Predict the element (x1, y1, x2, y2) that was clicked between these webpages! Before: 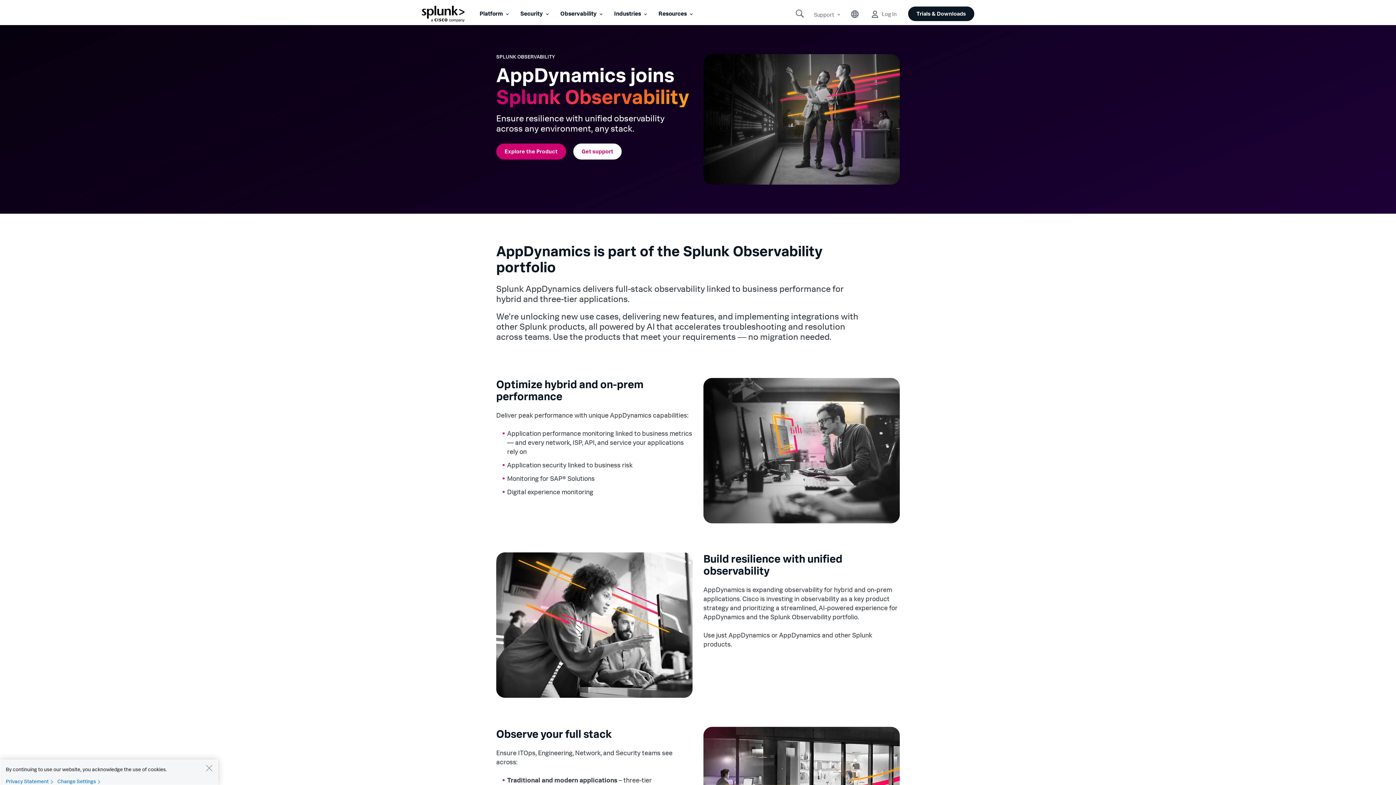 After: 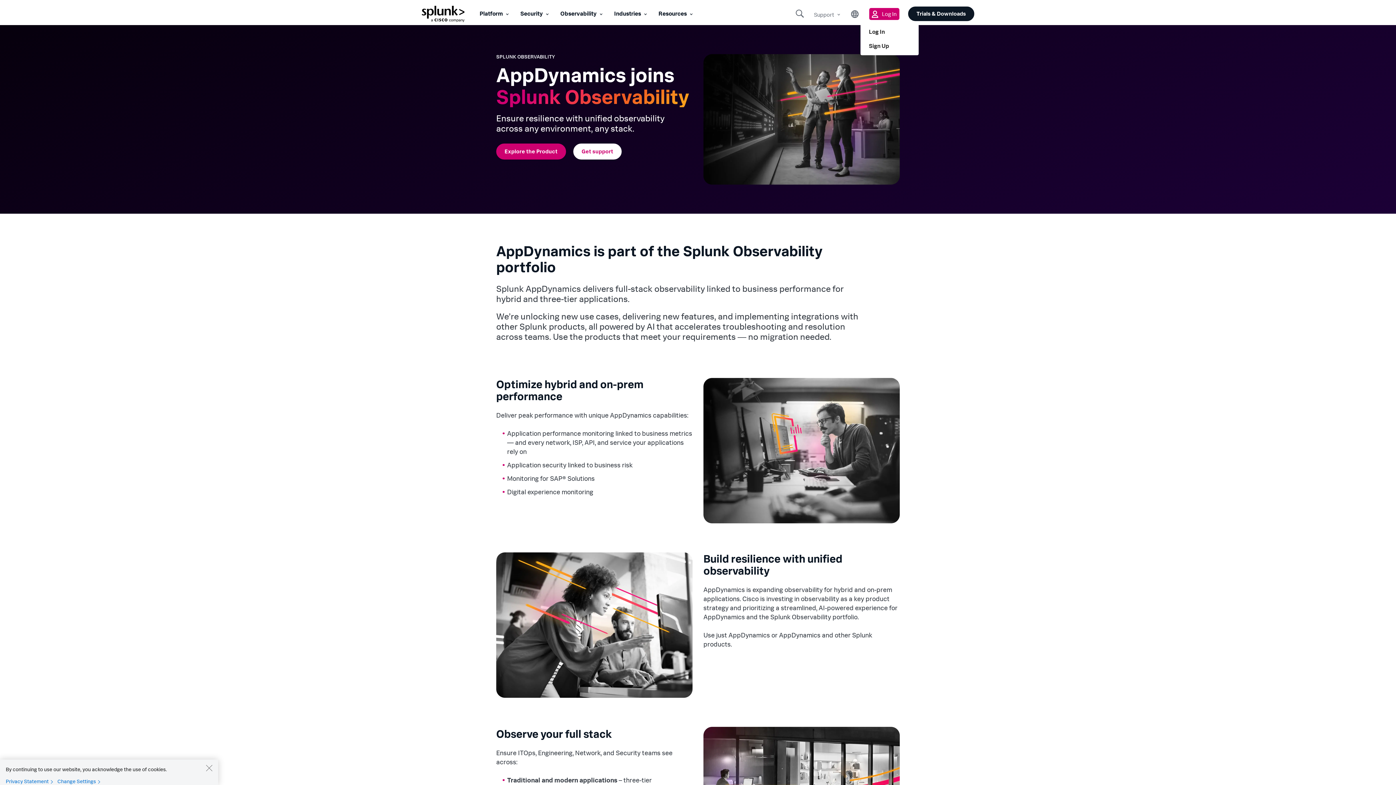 Action: label:  Log In
Click User Account bbox: (869, 8, 899, 20)